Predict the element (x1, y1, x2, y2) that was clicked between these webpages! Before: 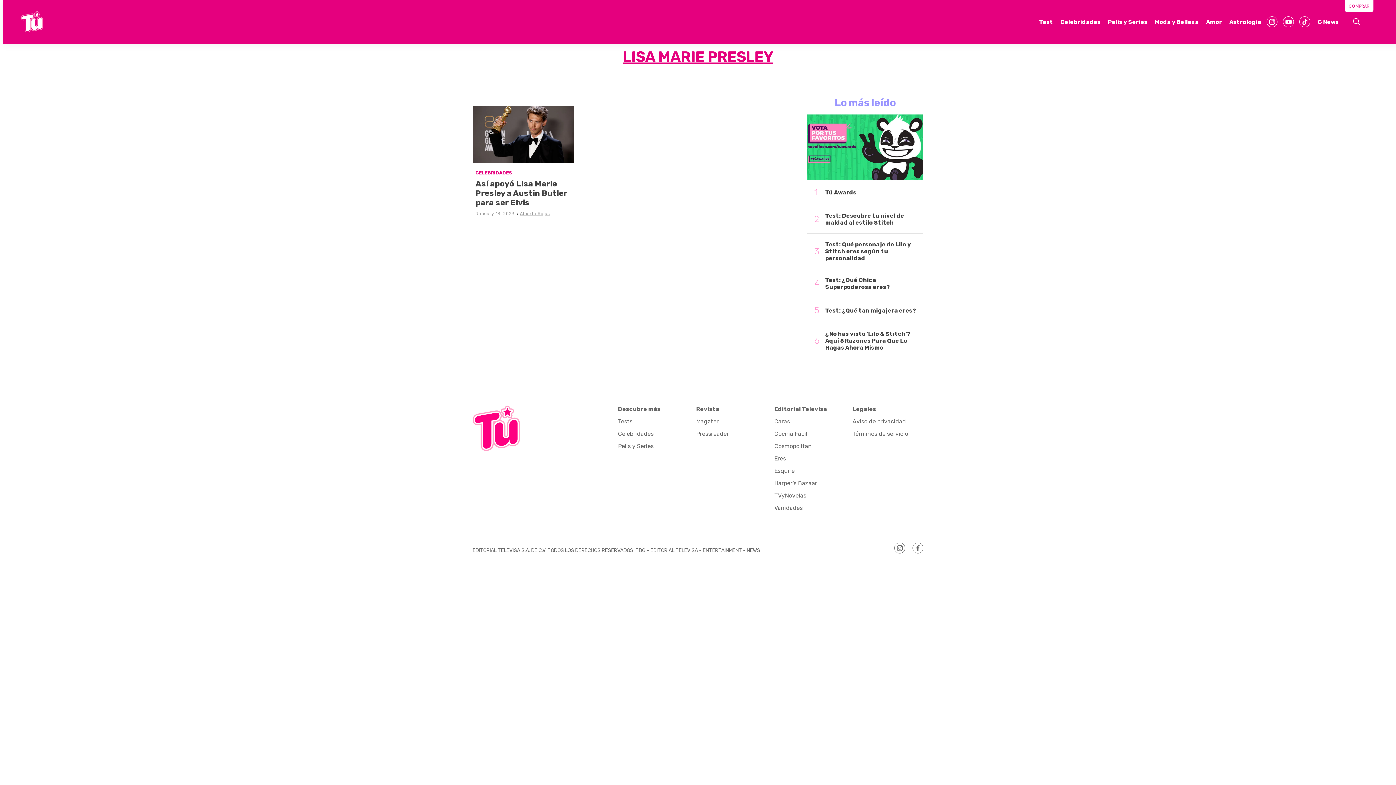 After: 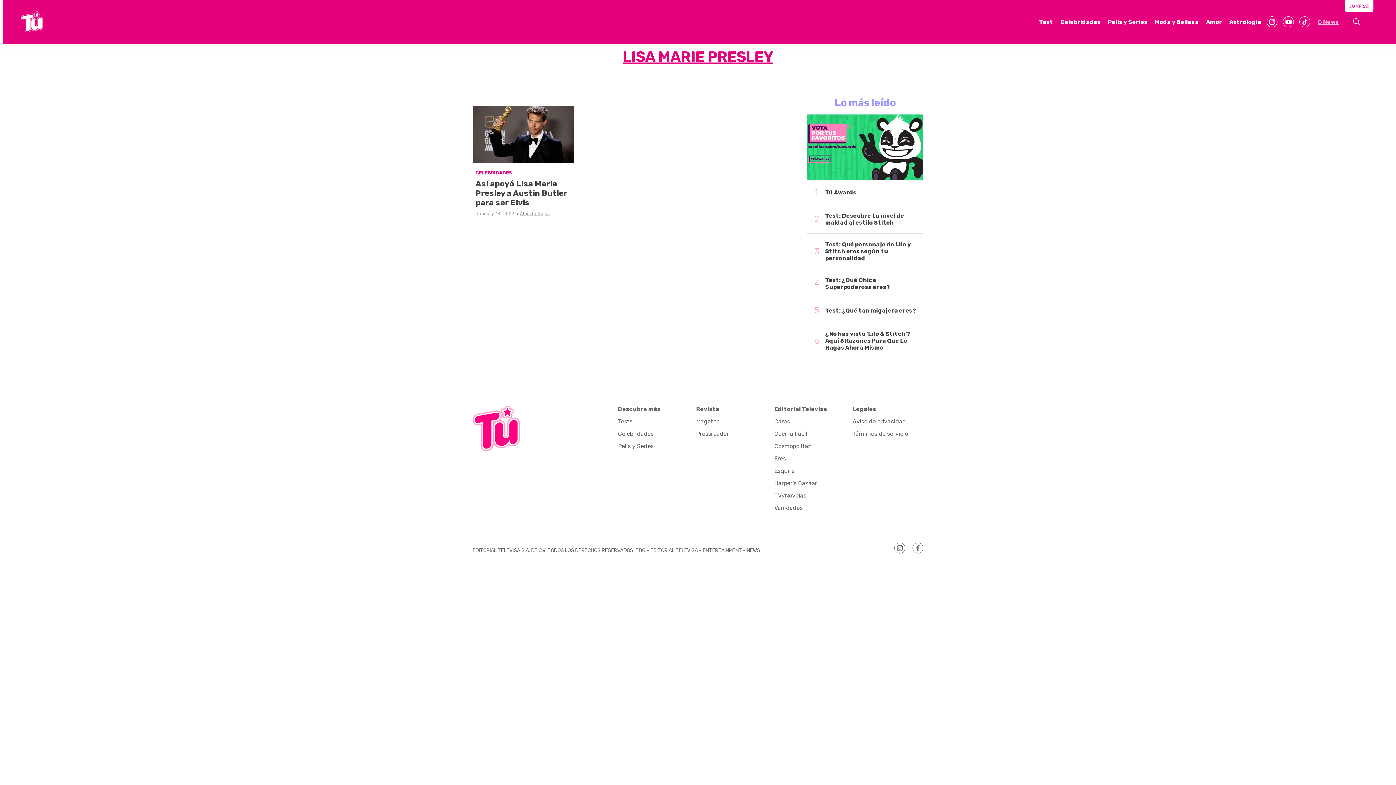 Action: label: G News bbox: (1317, 14, 1339, 30)